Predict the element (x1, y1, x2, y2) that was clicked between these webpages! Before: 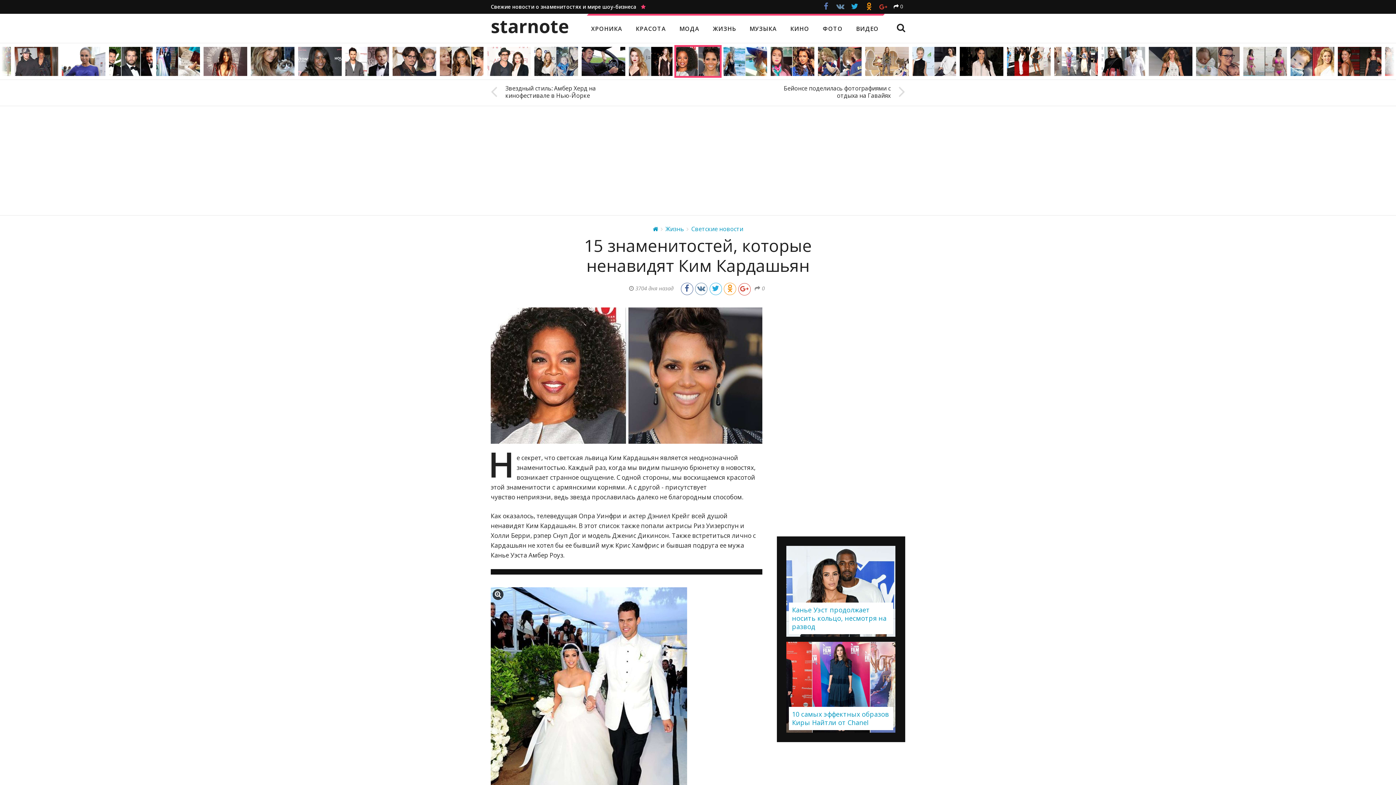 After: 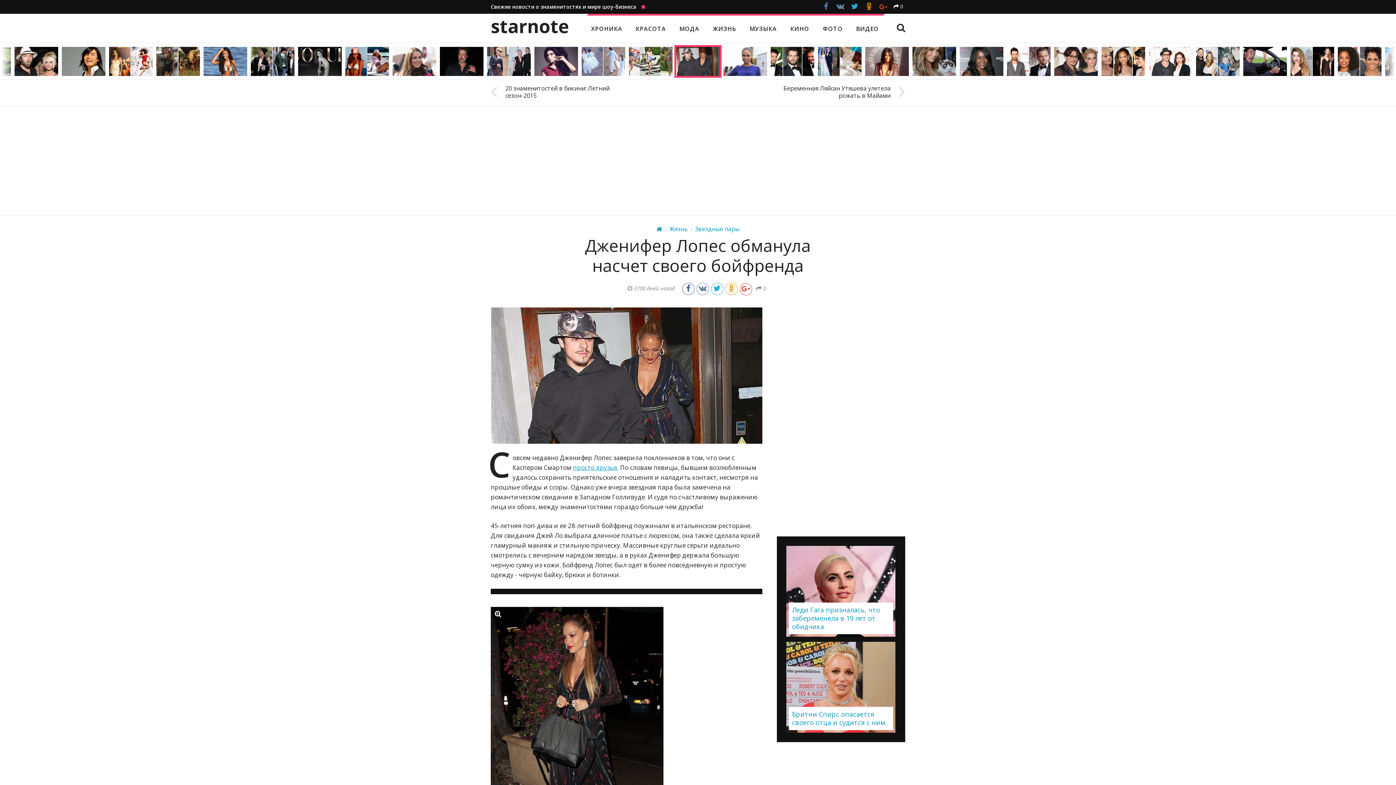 Action: bbox: (12, 45, 60, 77)